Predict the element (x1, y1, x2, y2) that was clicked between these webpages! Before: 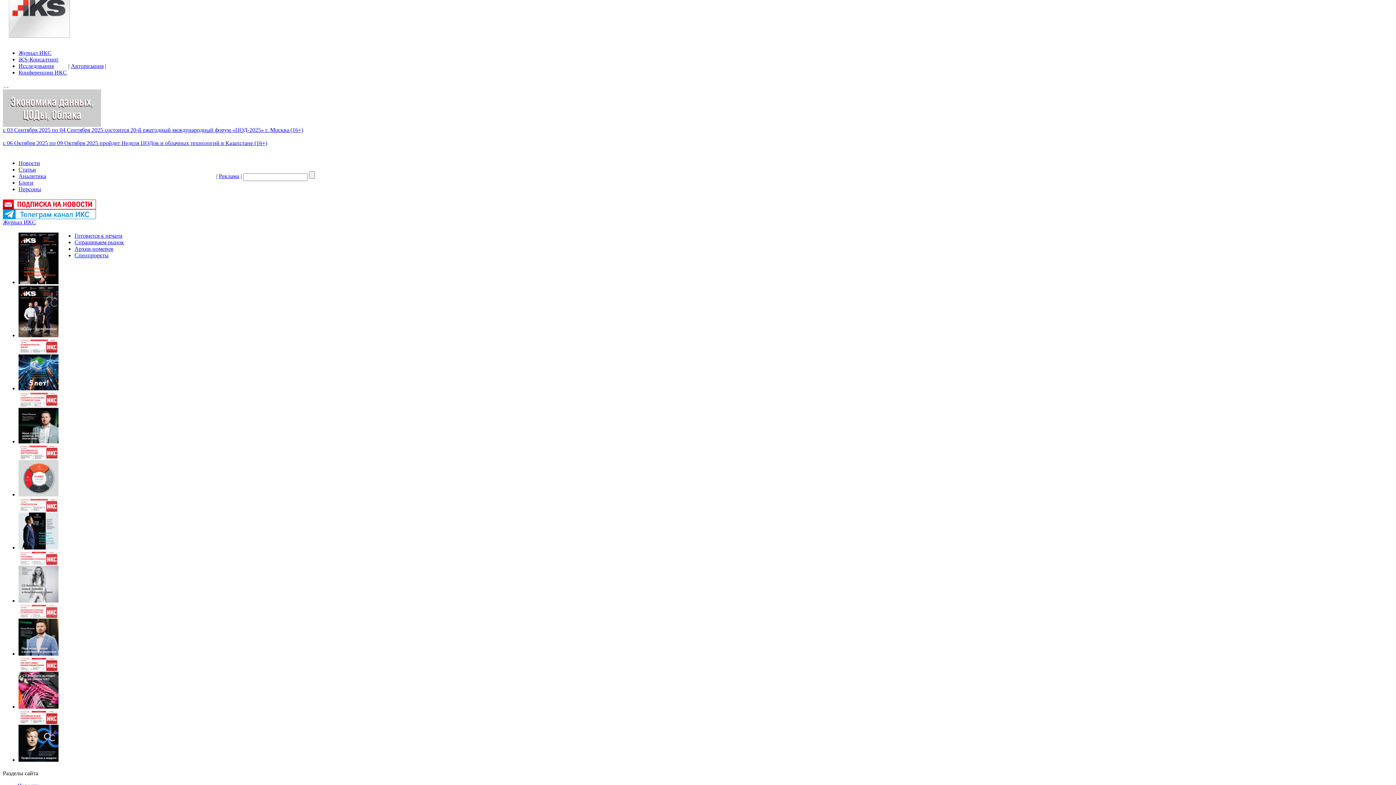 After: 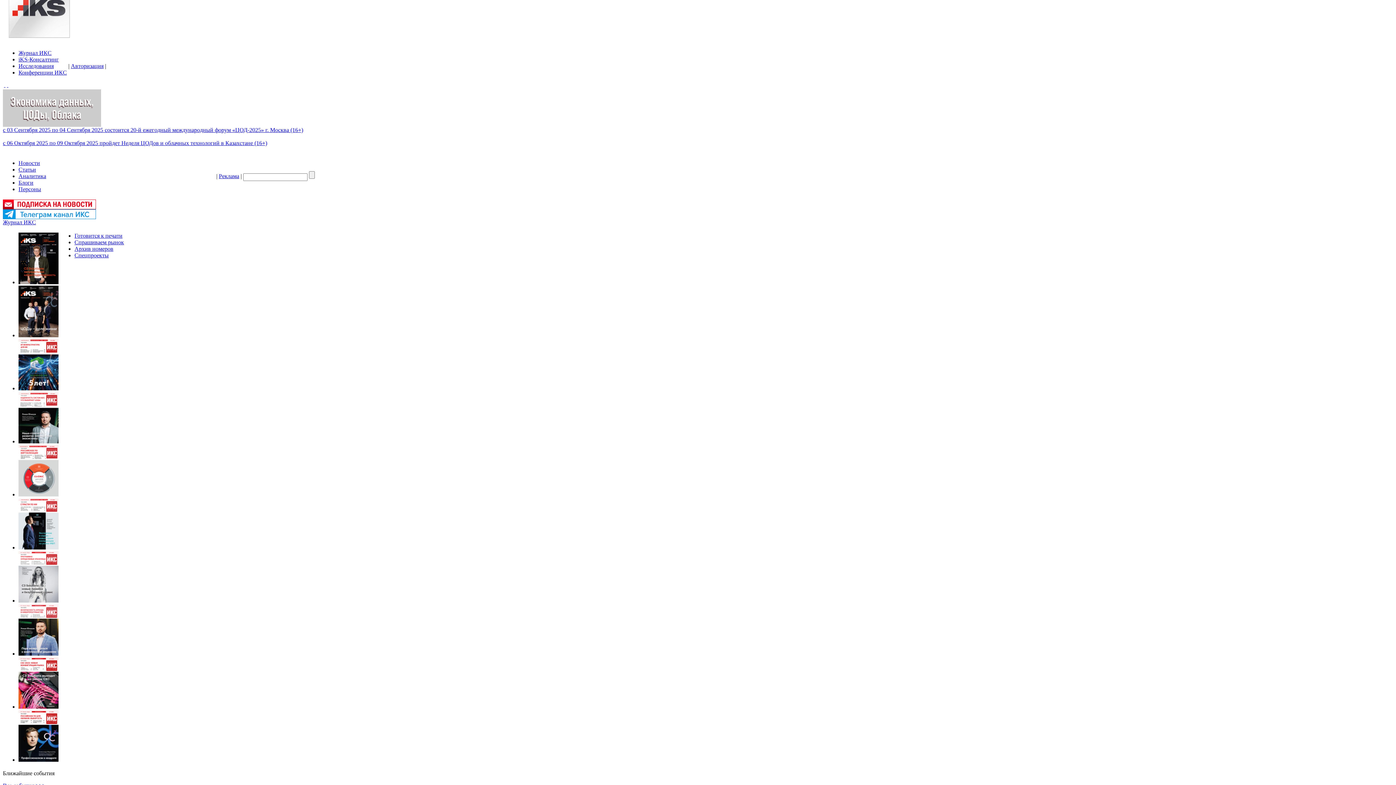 Action: bbox: (18, 279, 58, 285)